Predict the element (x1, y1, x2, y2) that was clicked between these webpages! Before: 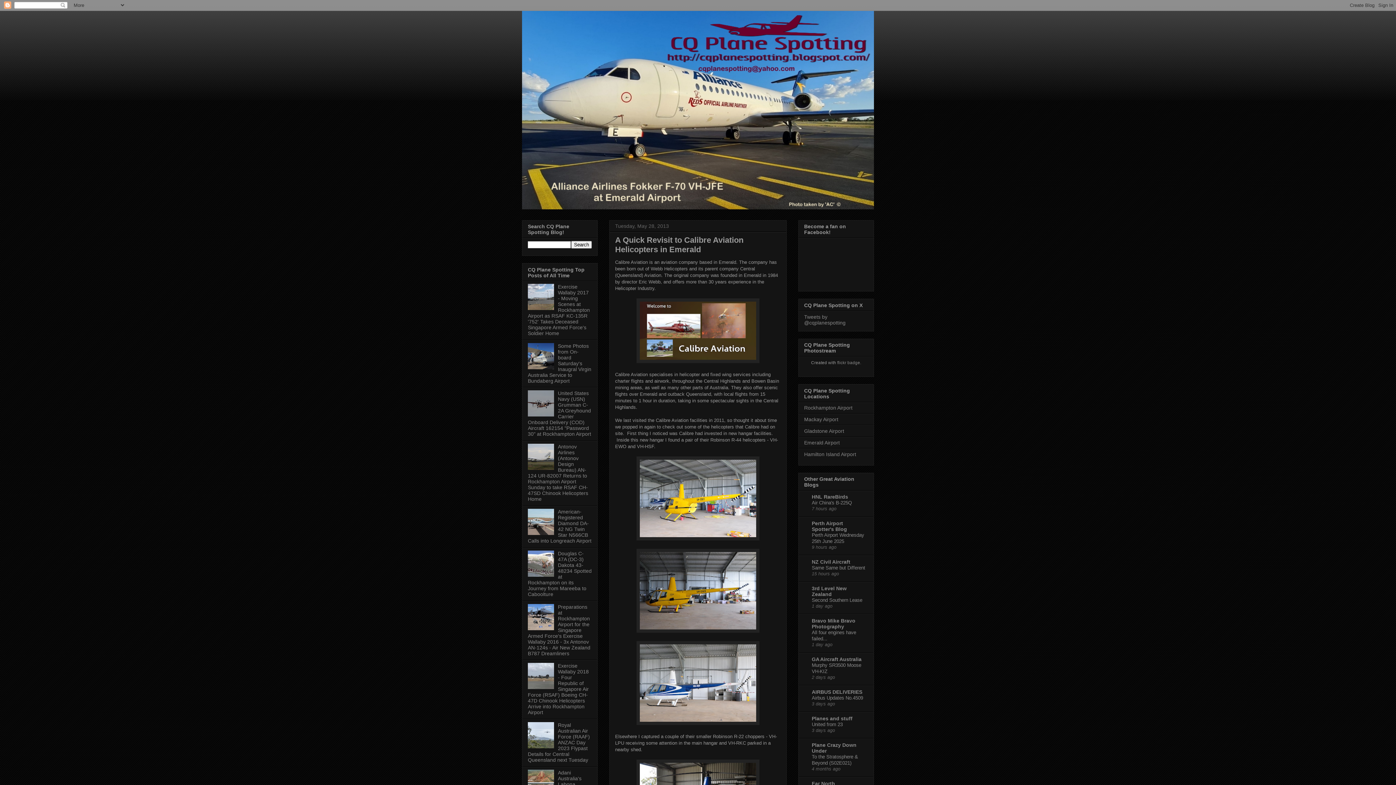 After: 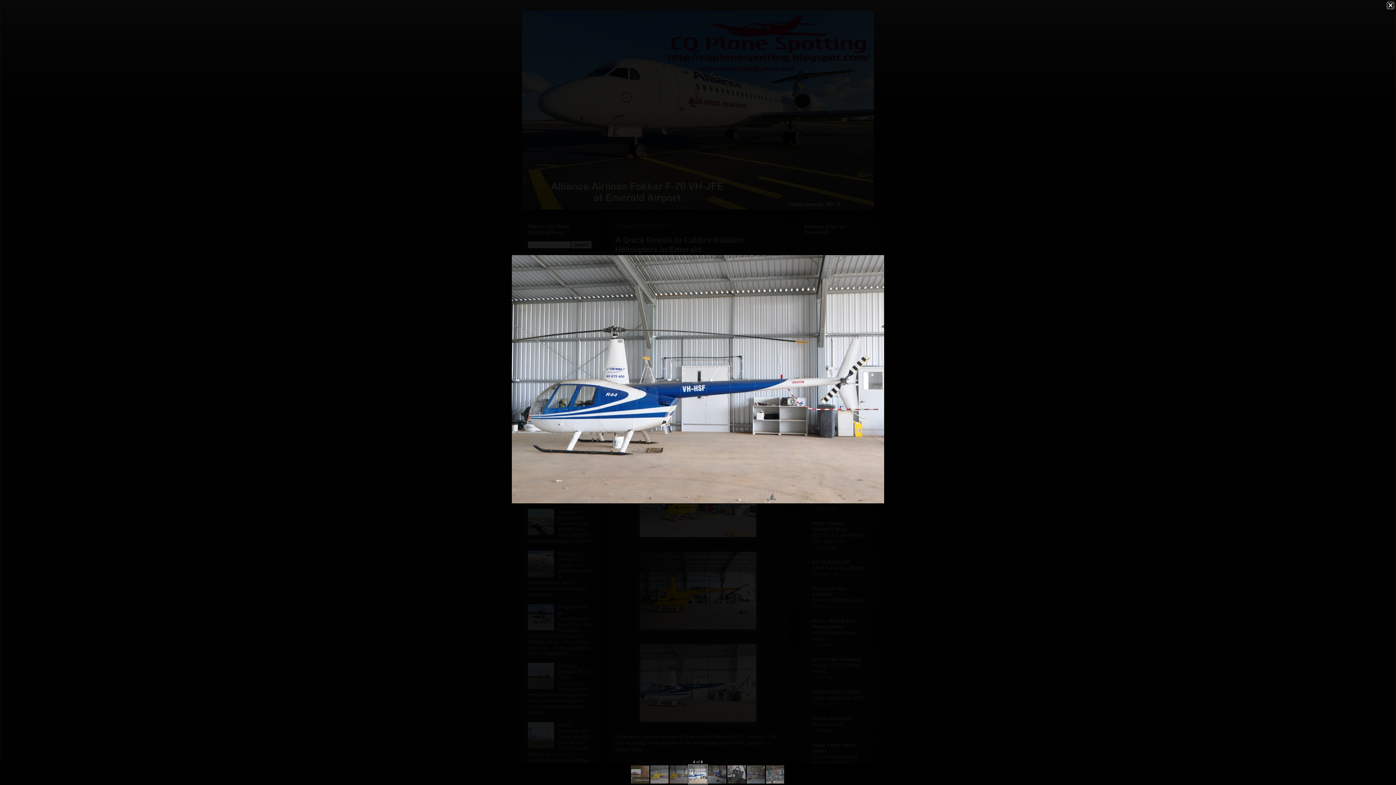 Action: bbox: (636, 721, 759, 726)